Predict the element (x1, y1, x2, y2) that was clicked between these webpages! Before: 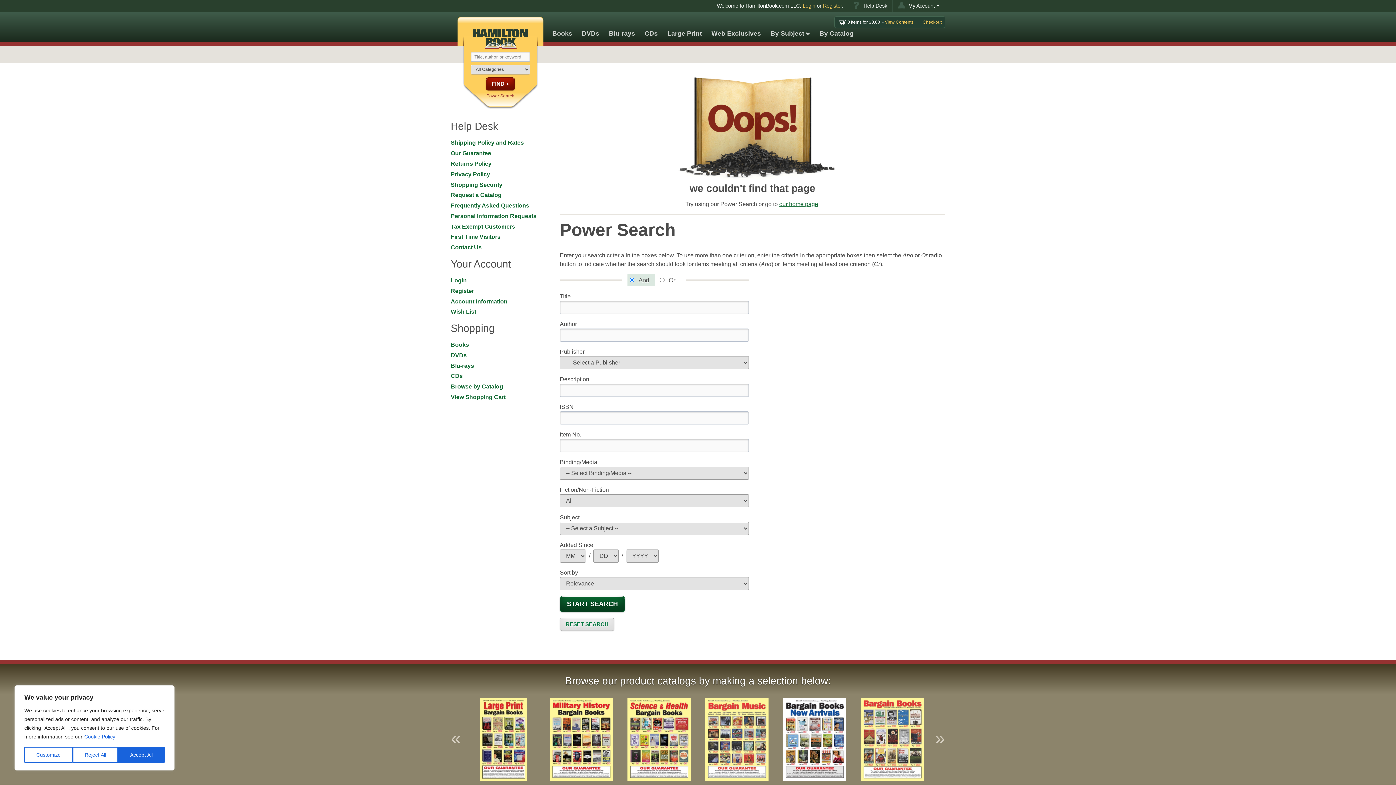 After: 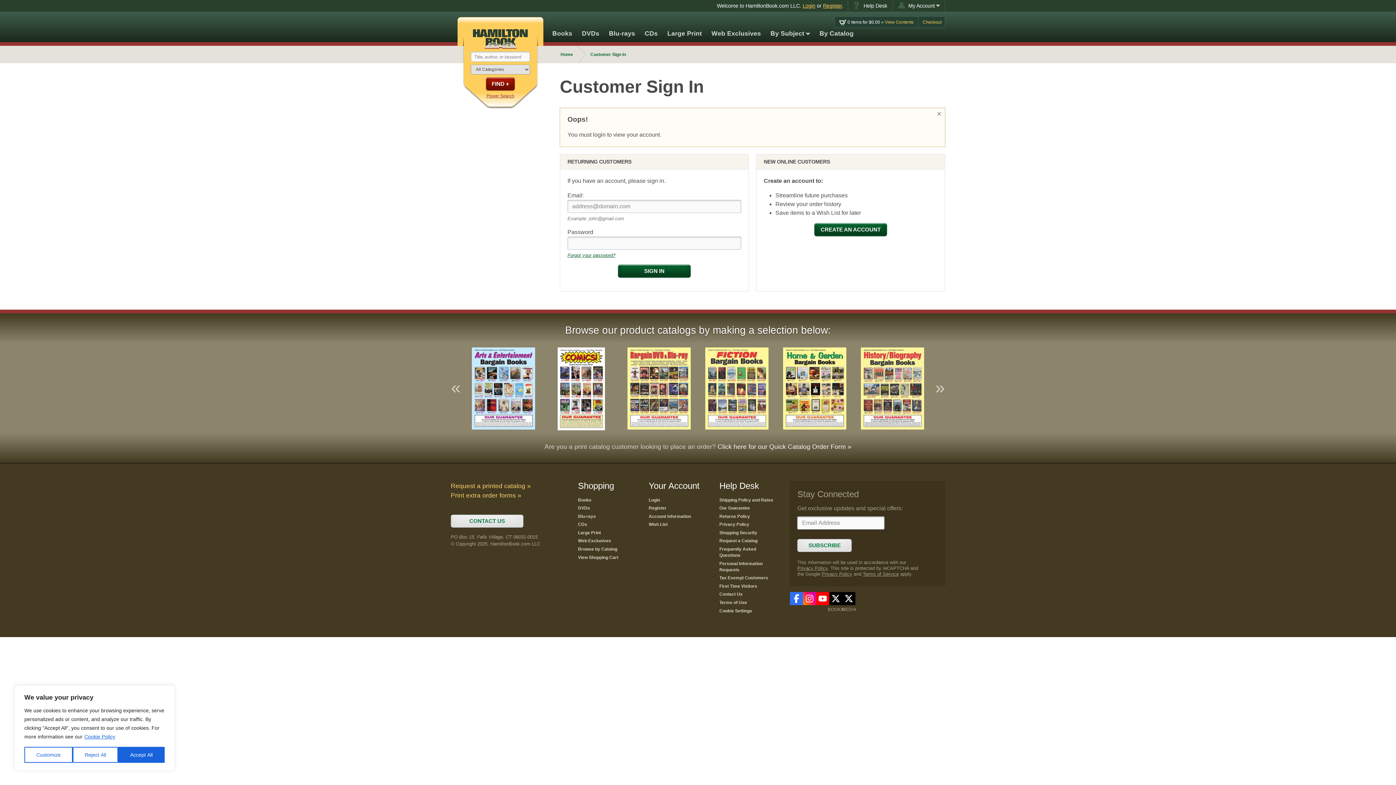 Action: label: Wish List bbox: (450, 306, 476, 317)